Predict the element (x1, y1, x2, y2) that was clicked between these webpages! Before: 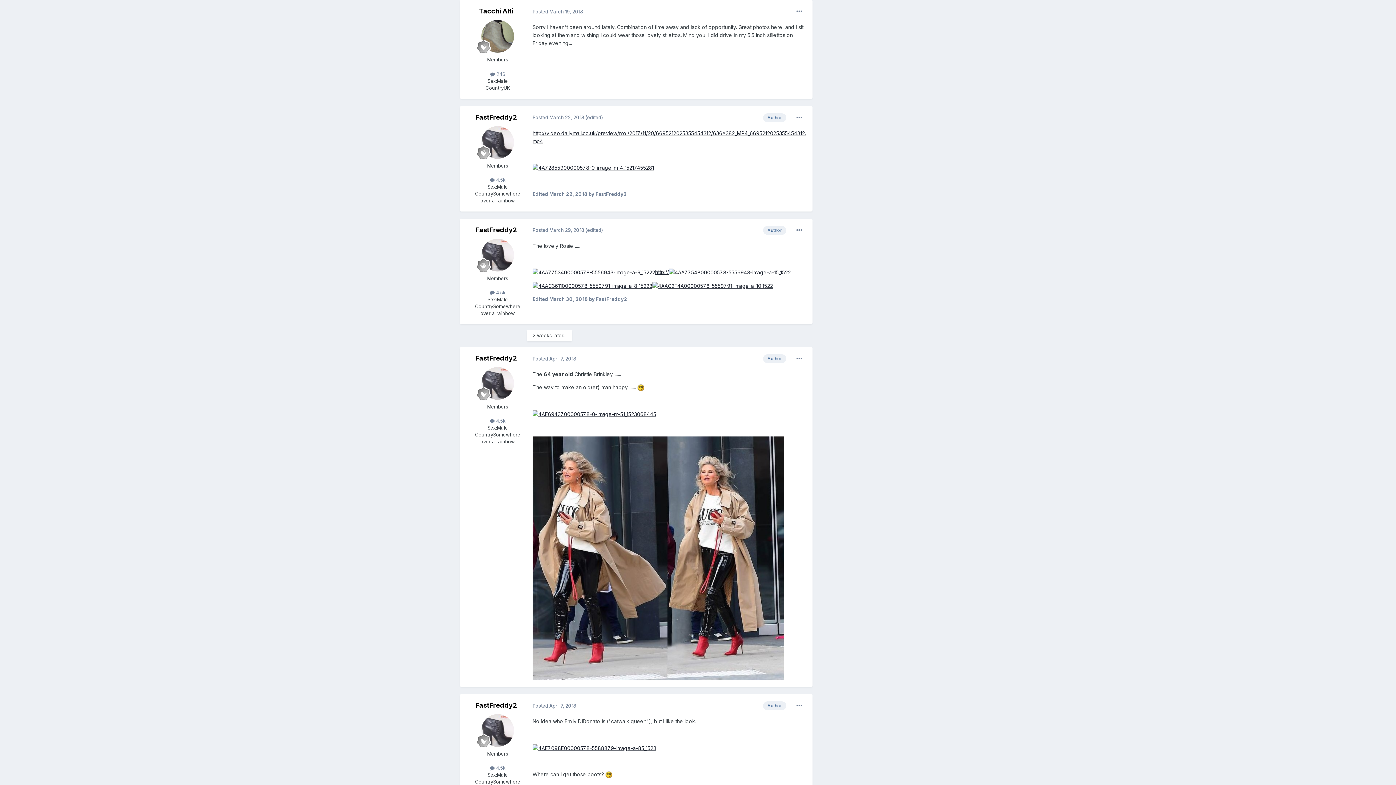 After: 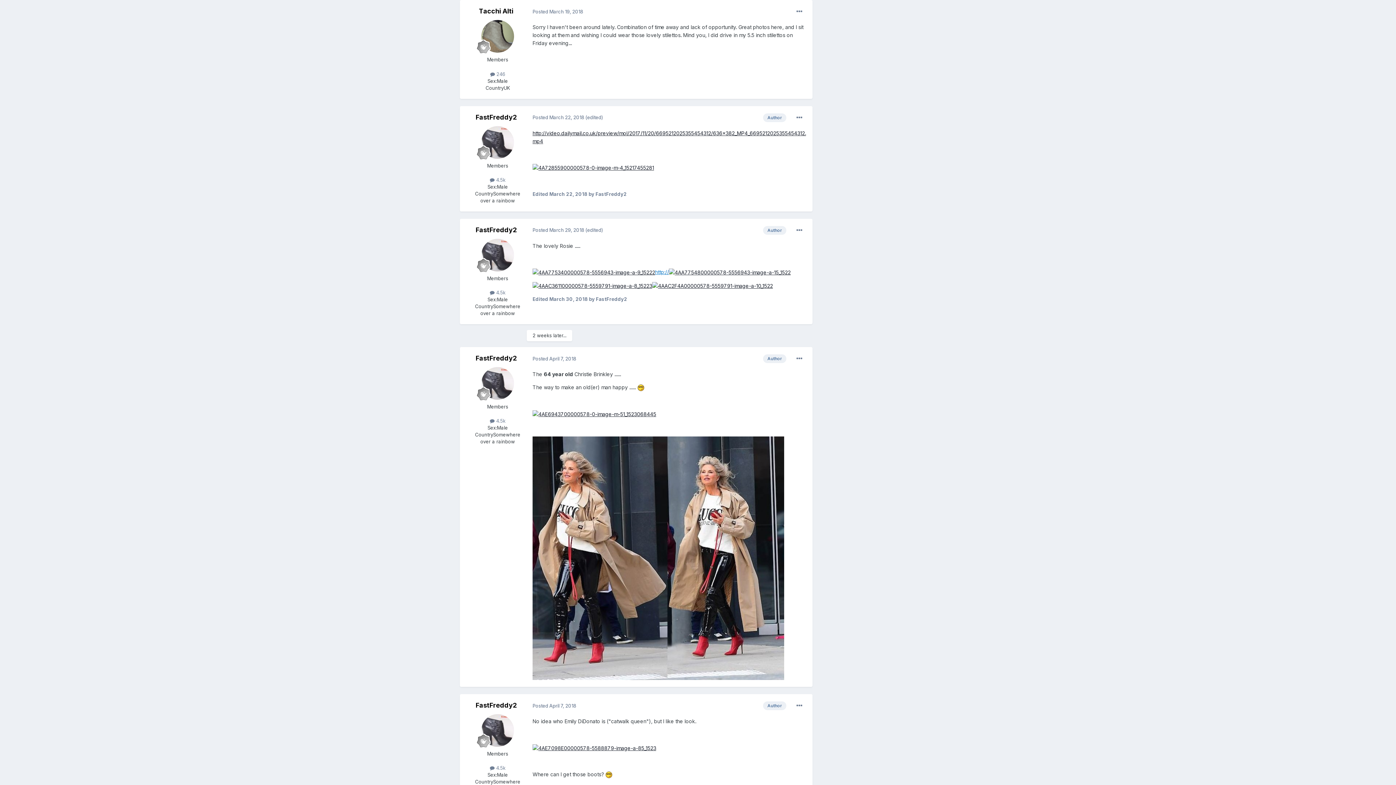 Action: bbox: (655, 269, 669, 275) label: http://